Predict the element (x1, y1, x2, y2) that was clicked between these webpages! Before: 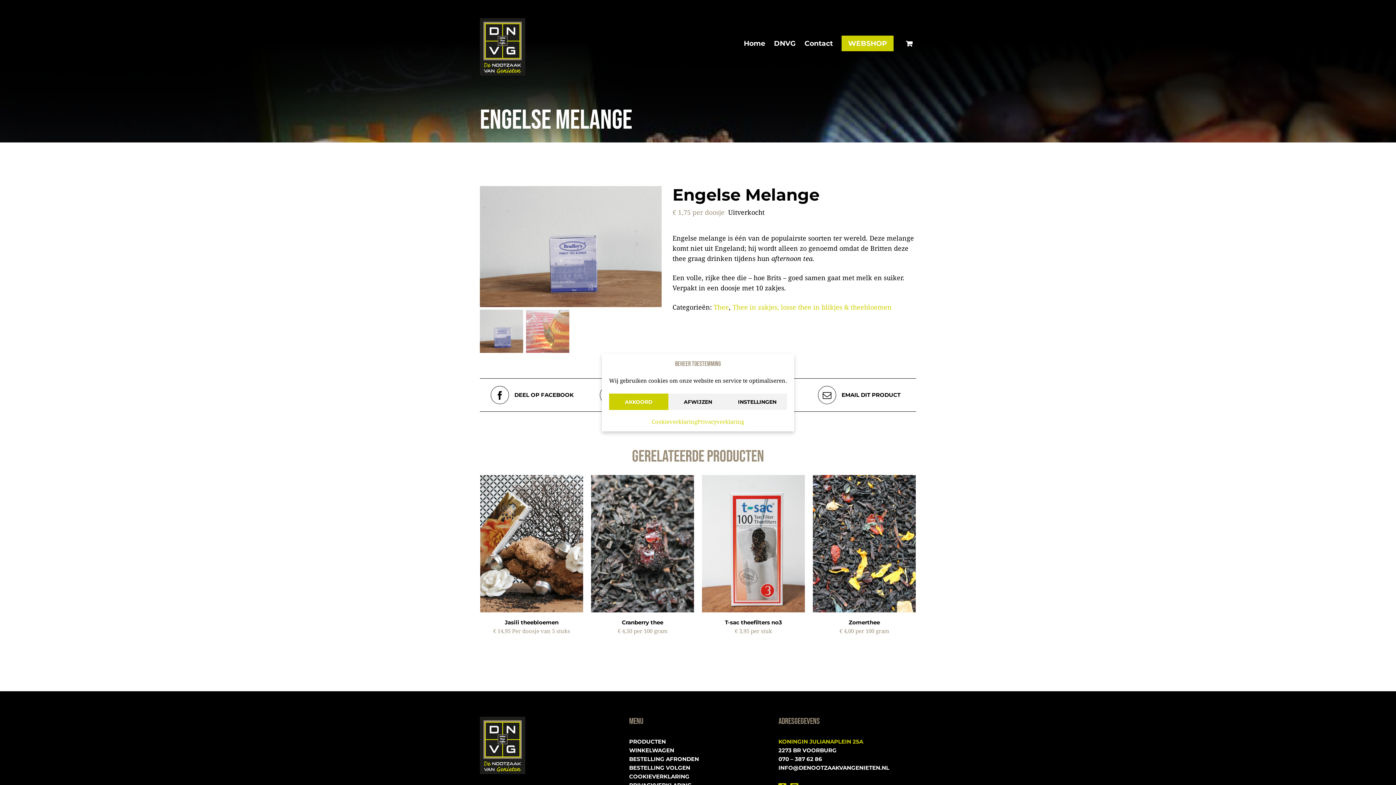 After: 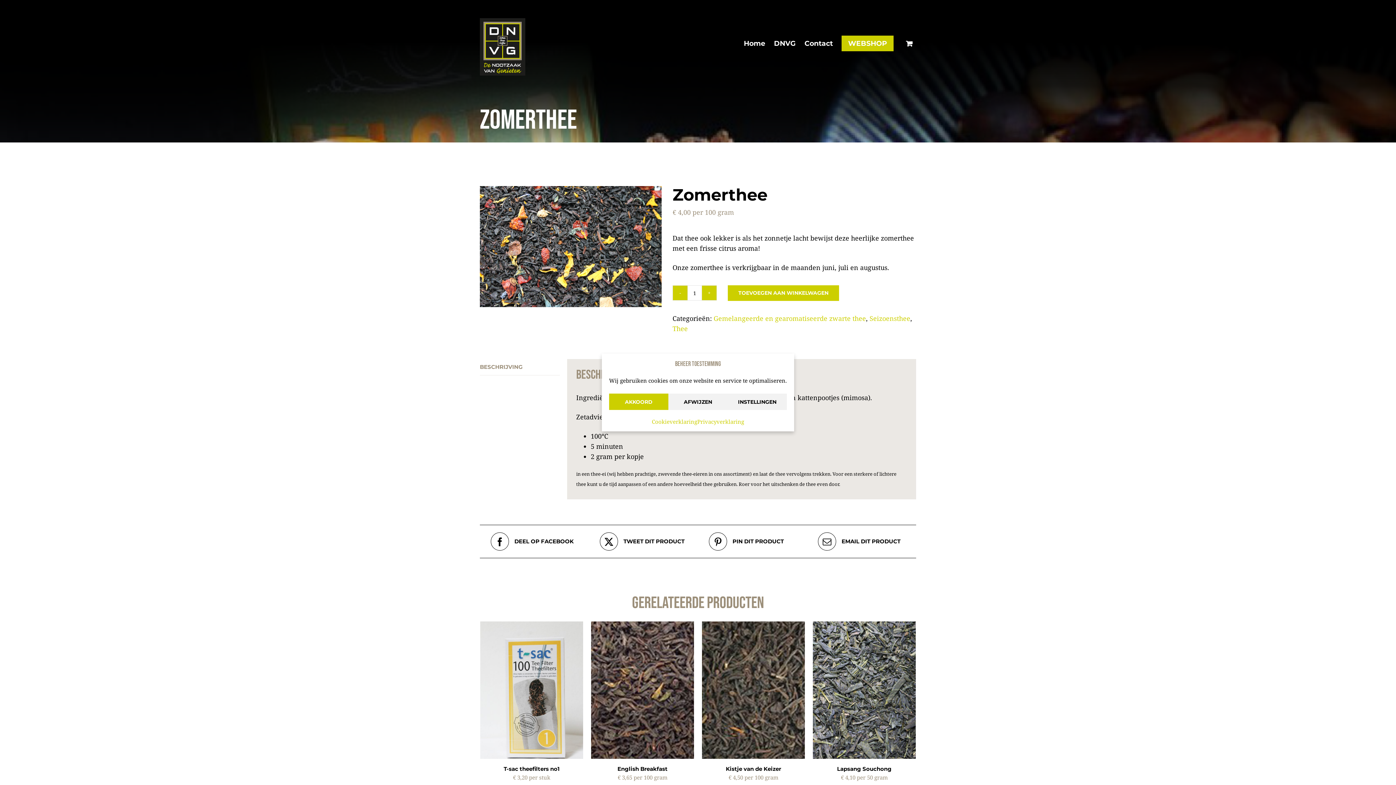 Action: label: Zomerthee bbox: (848, 619, 880, 626)